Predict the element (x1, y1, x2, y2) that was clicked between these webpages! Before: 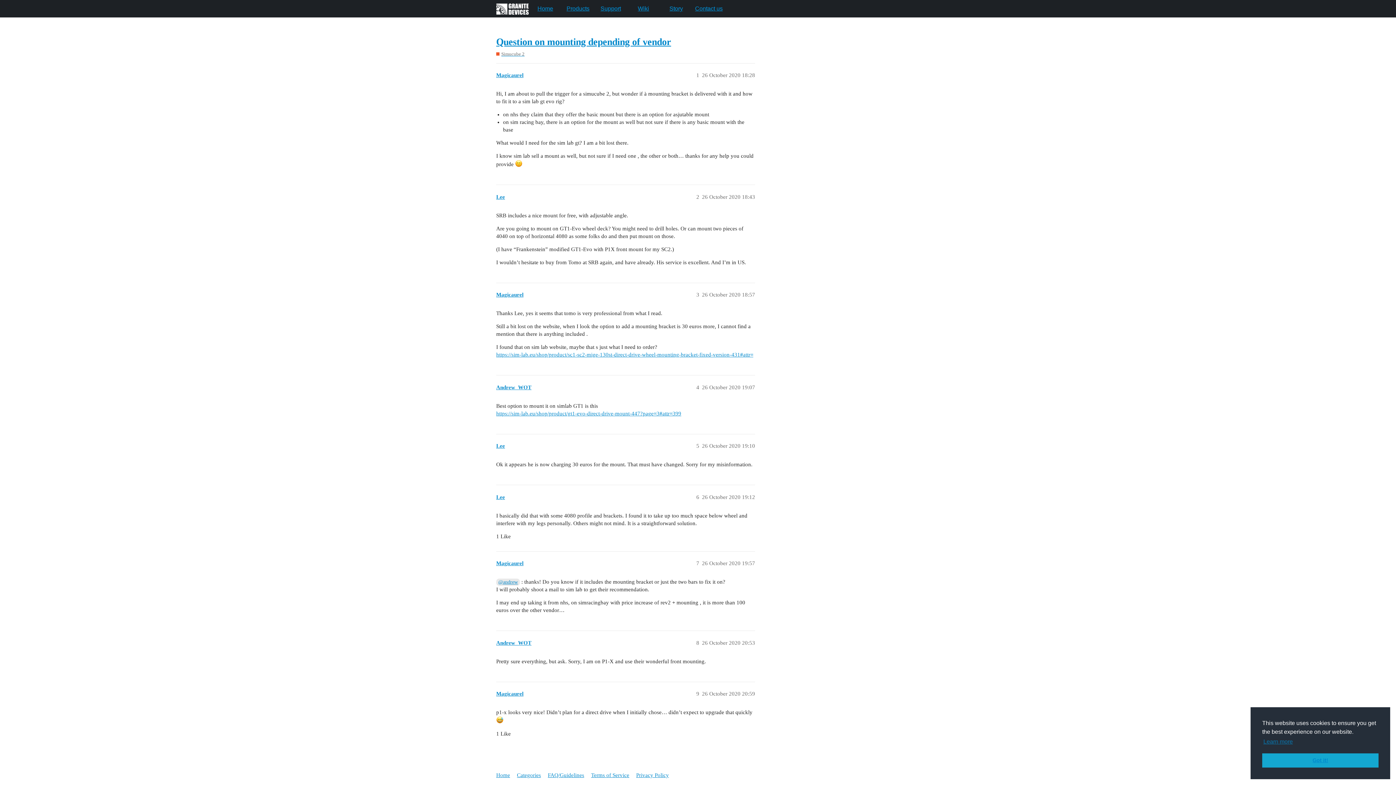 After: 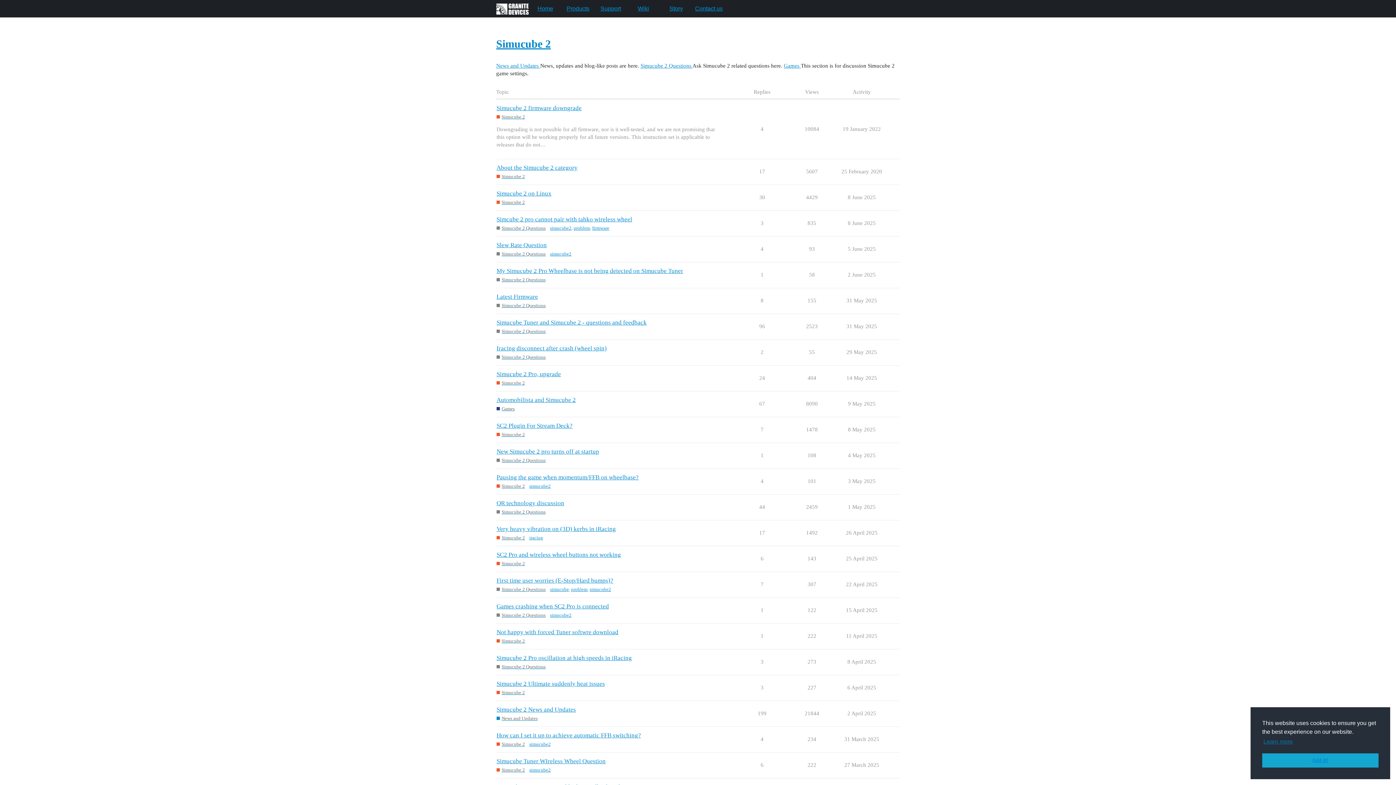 Action: bbox: (496, 50, 524, 57) label: Simucube 2